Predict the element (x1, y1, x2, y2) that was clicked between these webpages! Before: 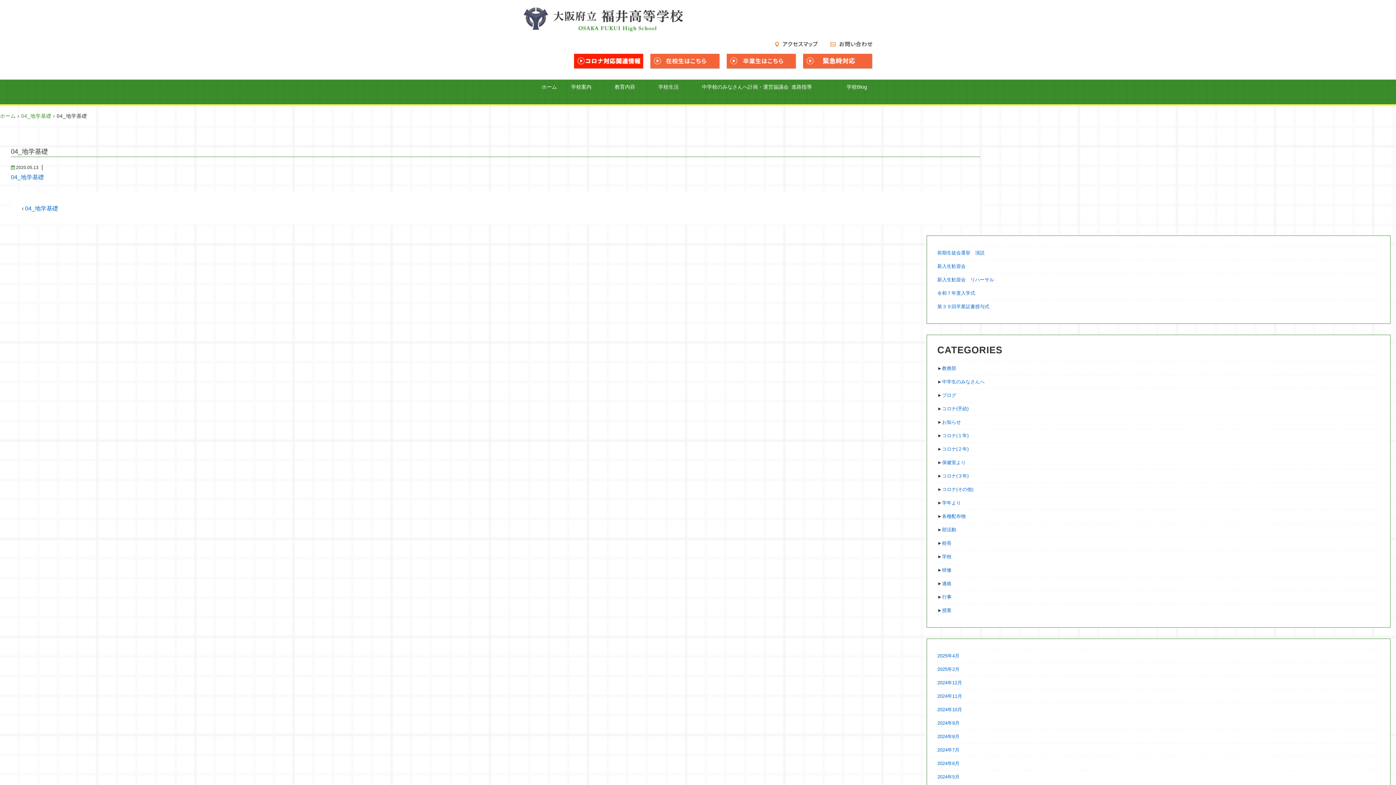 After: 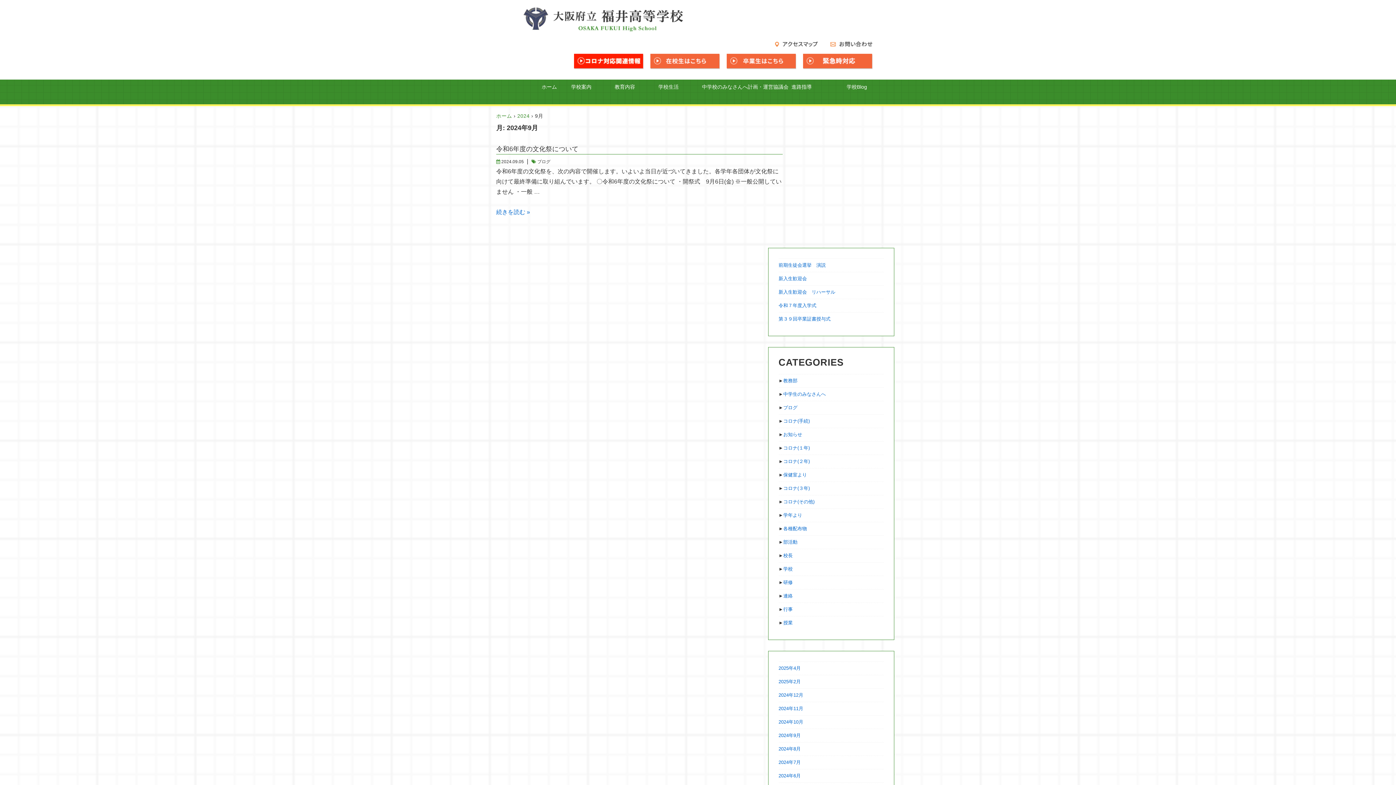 Action: bbox: (937, 720, 959, 726) label: 2024年9月